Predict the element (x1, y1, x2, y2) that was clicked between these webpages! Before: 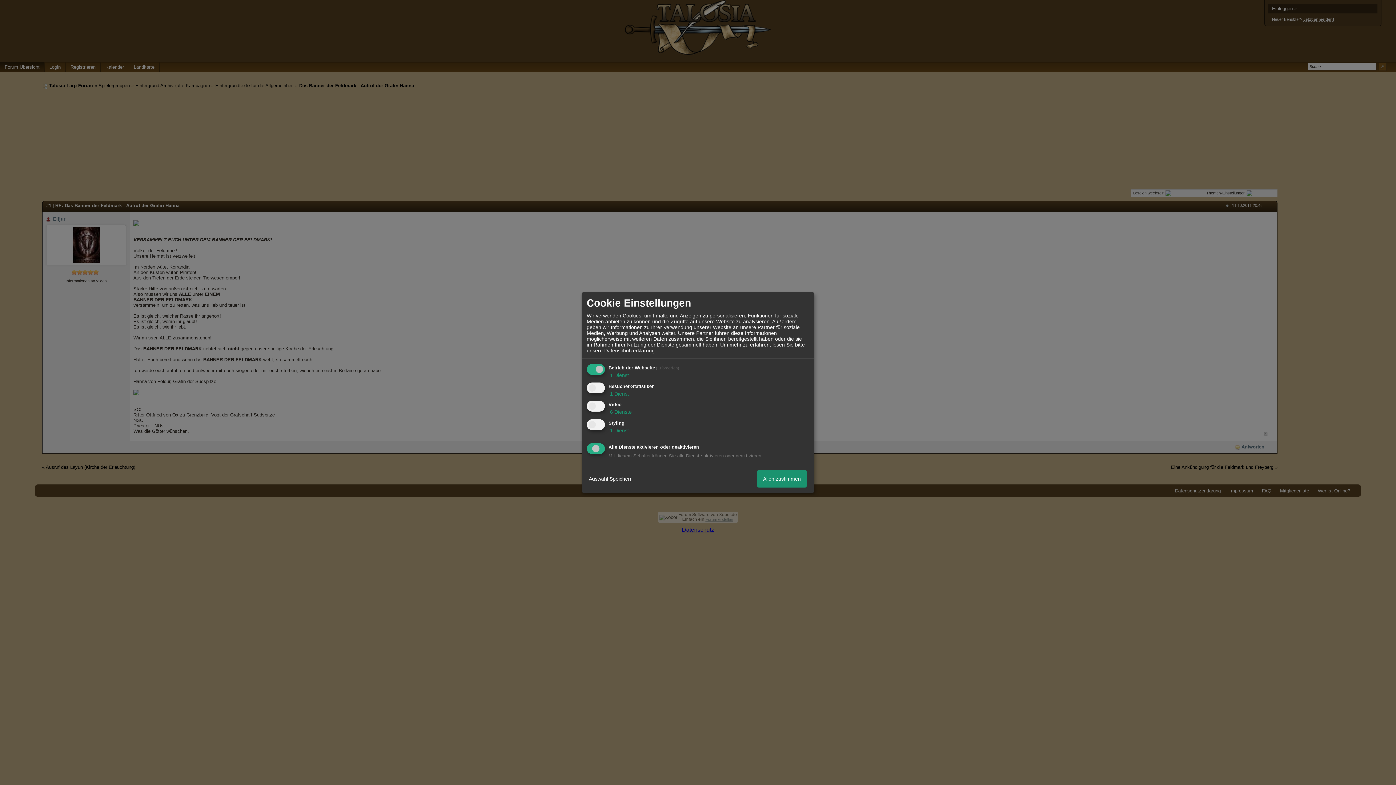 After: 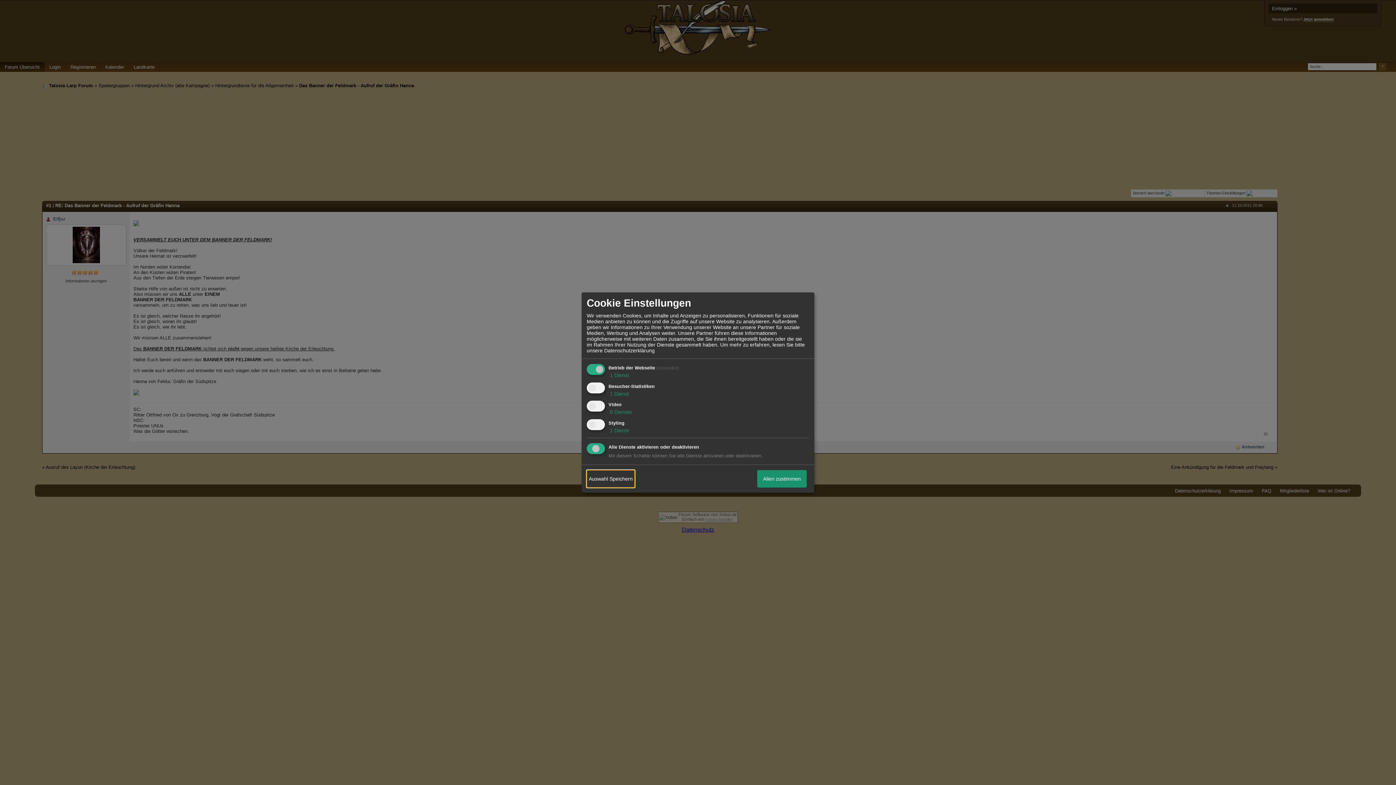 Action: bbox: (586, 470, 634, 487) label: Auswahl Speichern